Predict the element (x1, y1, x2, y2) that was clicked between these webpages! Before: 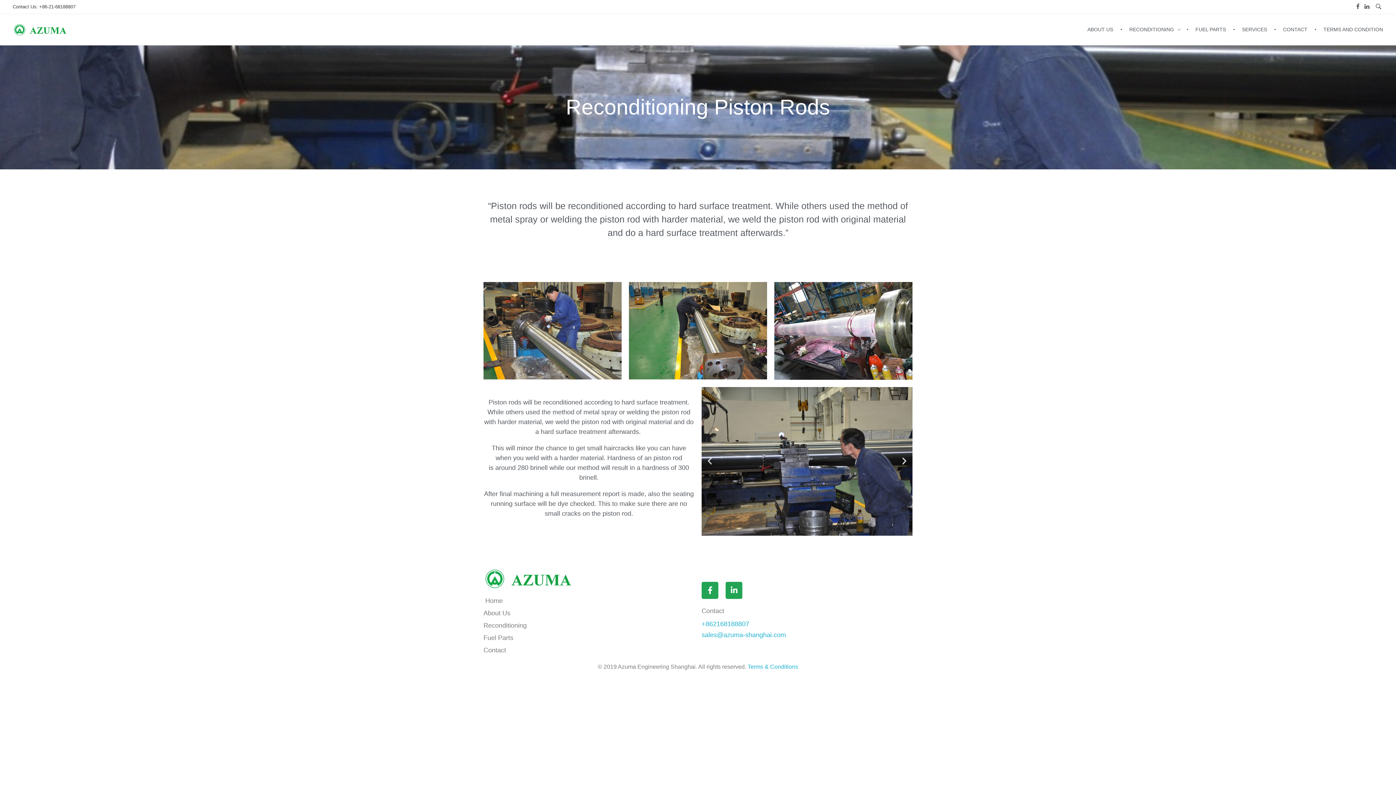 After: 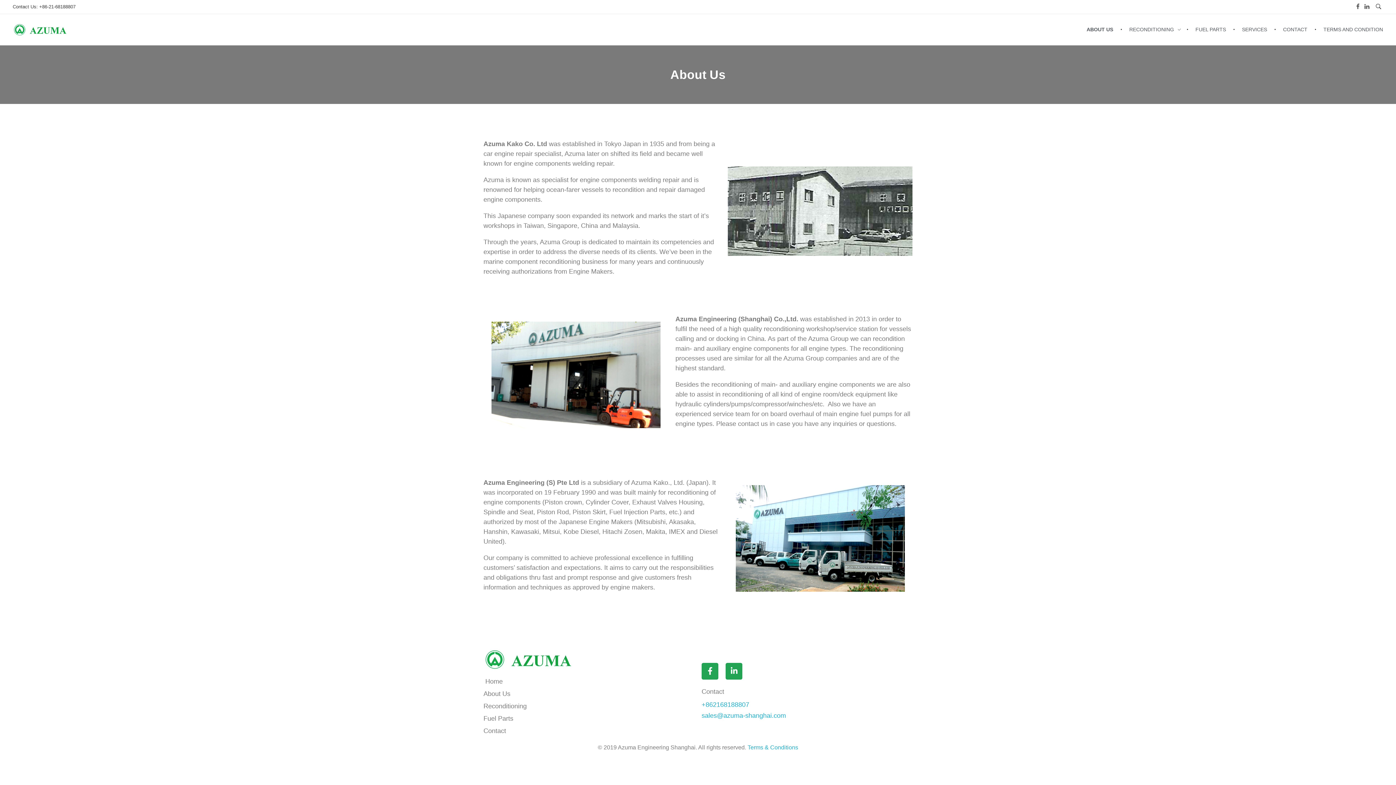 Action: bbox: (1087, 14, 1122, 45) label: ABOUT US 